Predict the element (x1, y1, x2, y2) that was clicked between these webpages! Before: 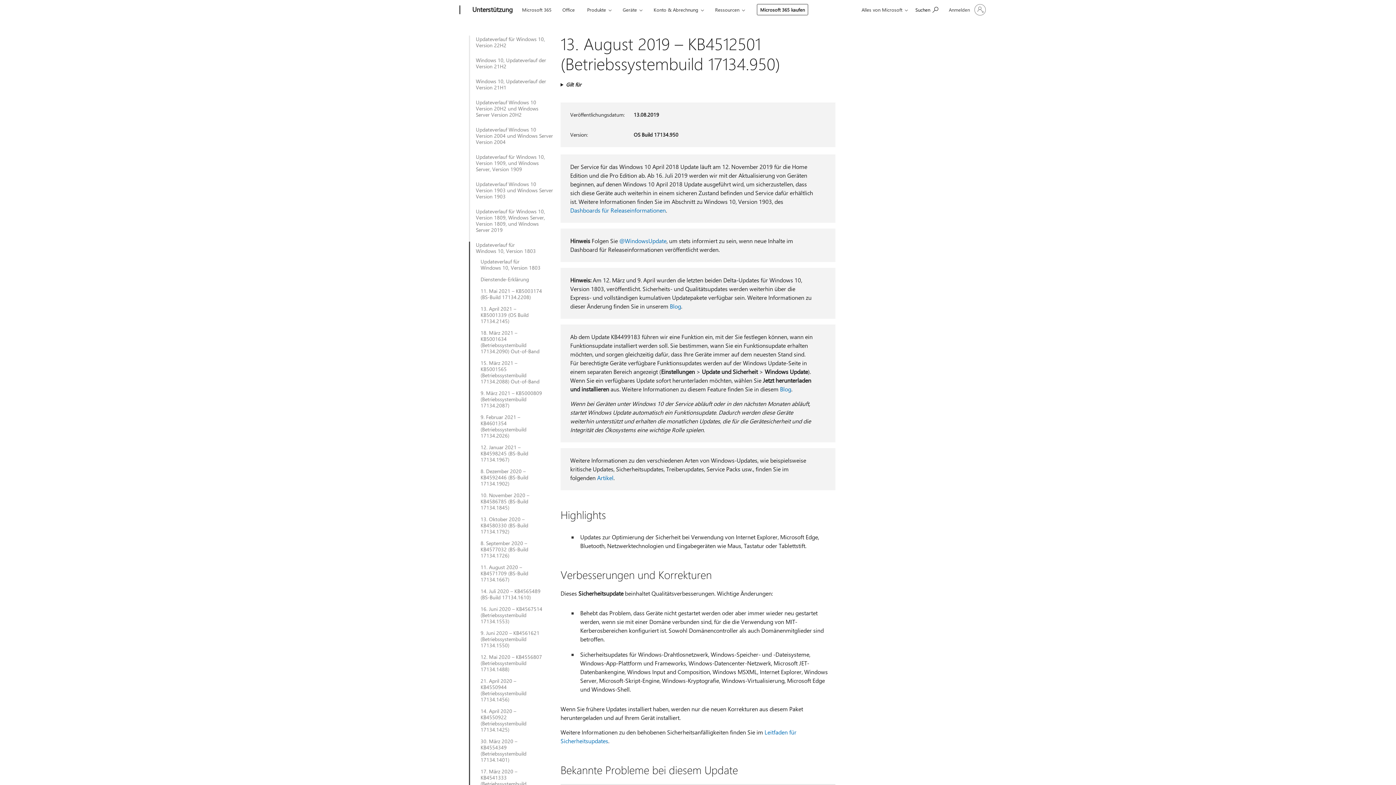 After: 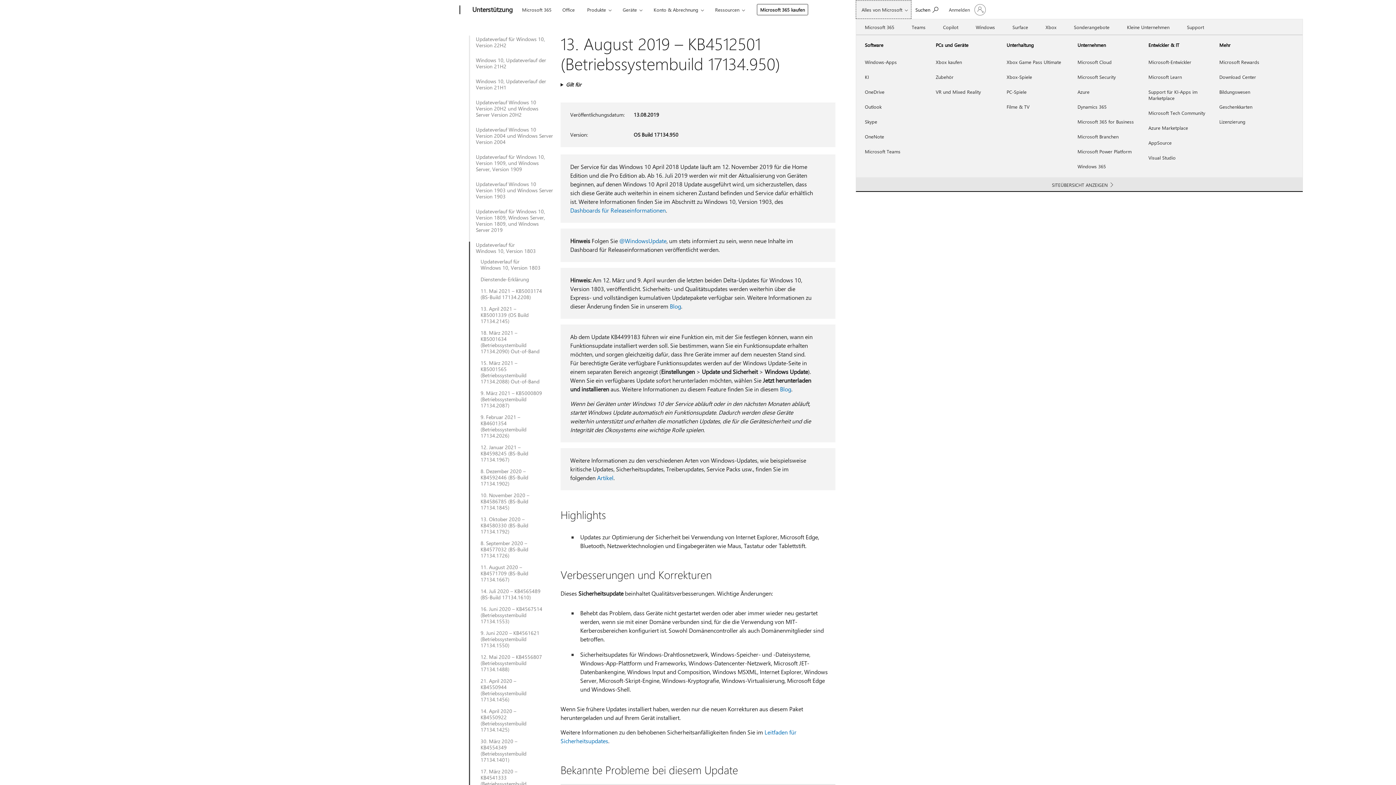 Action: bbox: (856, 0, 911, 18) label: Alles von Microsoft